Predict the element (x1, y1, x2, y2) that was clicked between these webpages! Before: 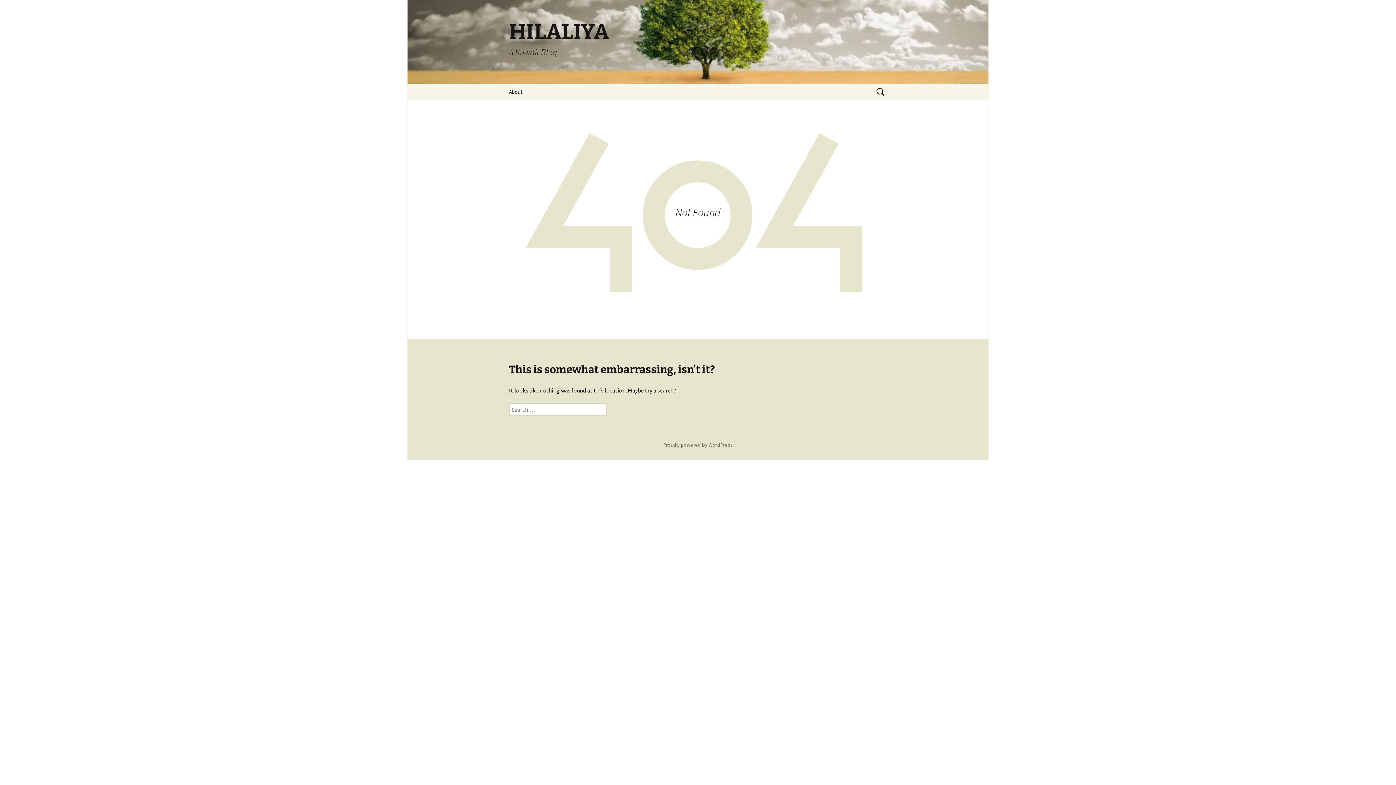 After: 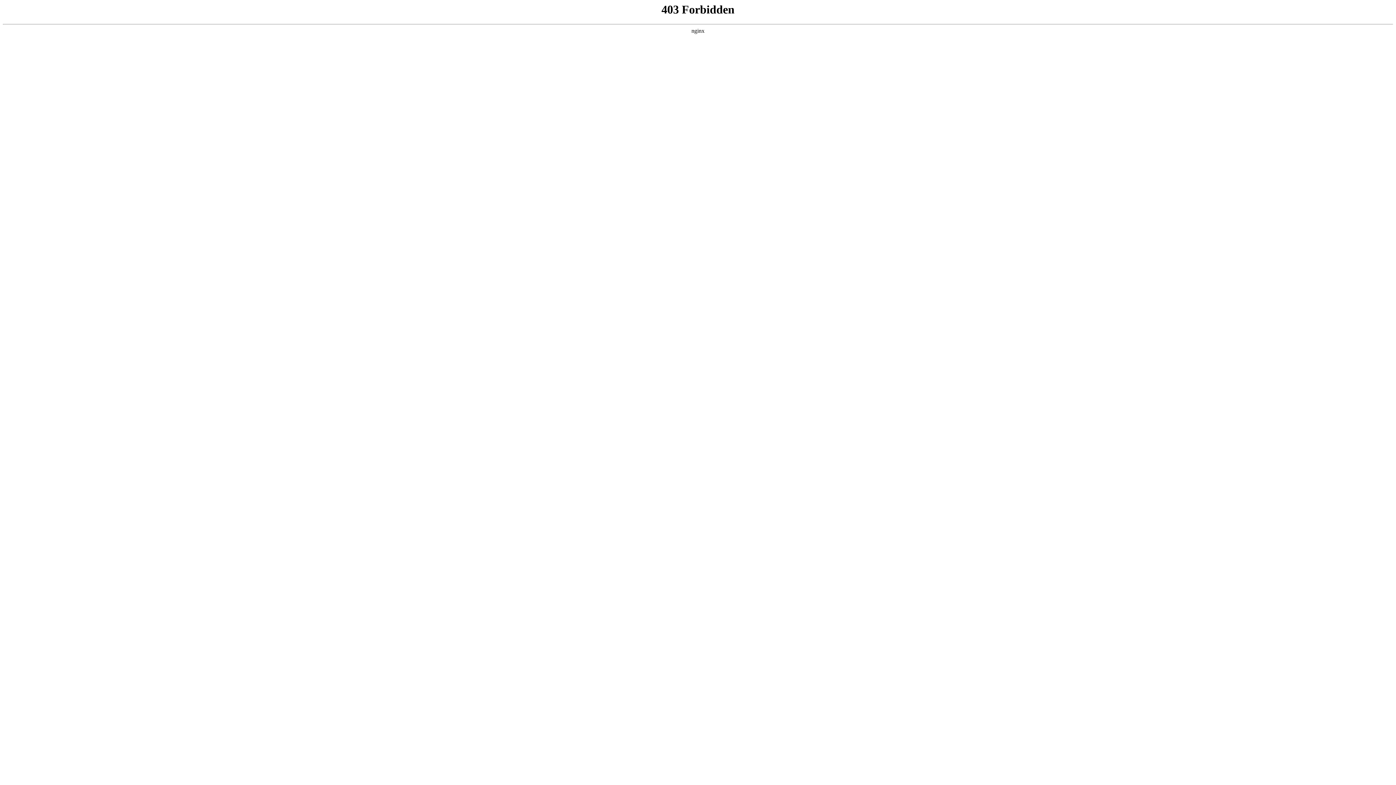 Action: bbox: (663, 441, 733, 448) label: Proudly powered by WordPress